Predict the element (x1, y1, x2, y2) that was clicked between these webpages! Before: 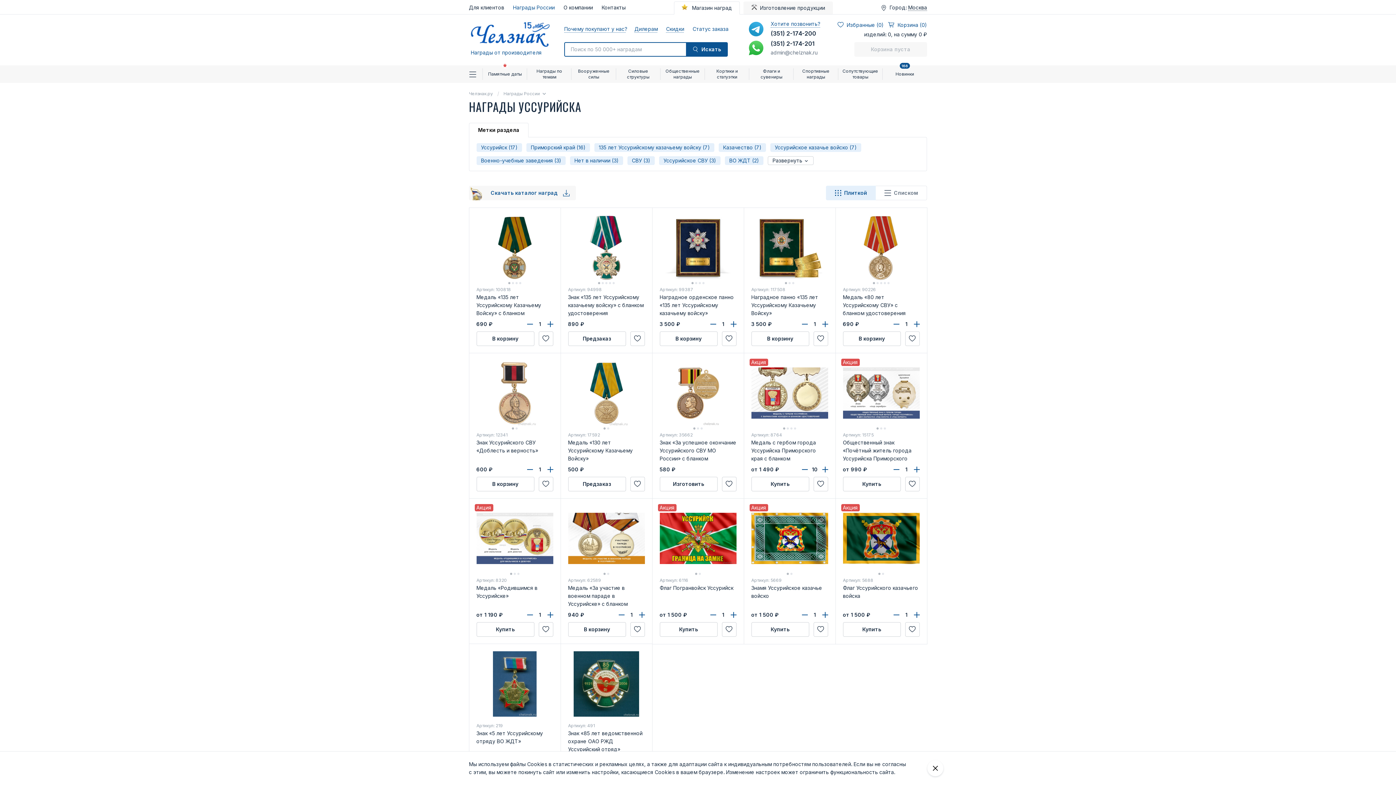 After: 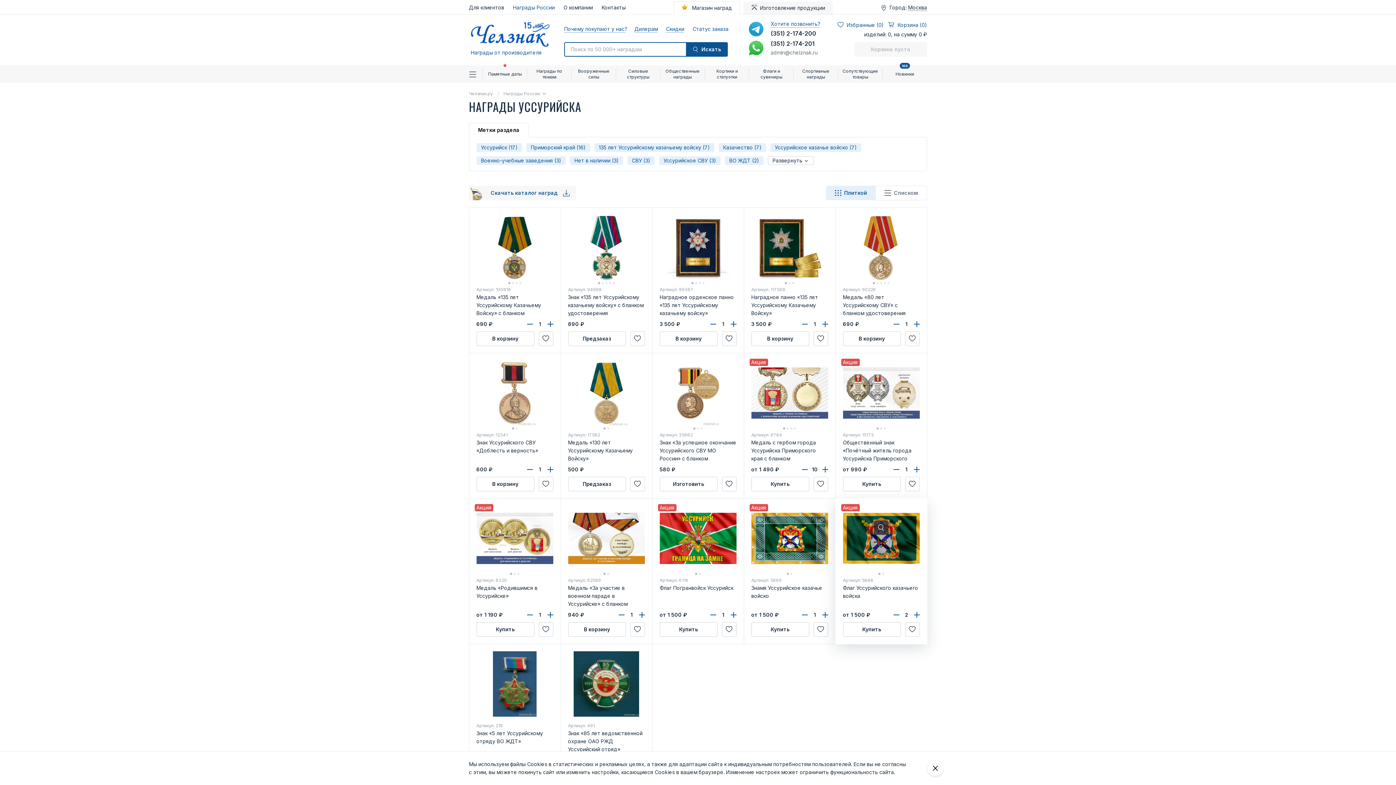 Action: bbox: (914, 612, 919, 618)